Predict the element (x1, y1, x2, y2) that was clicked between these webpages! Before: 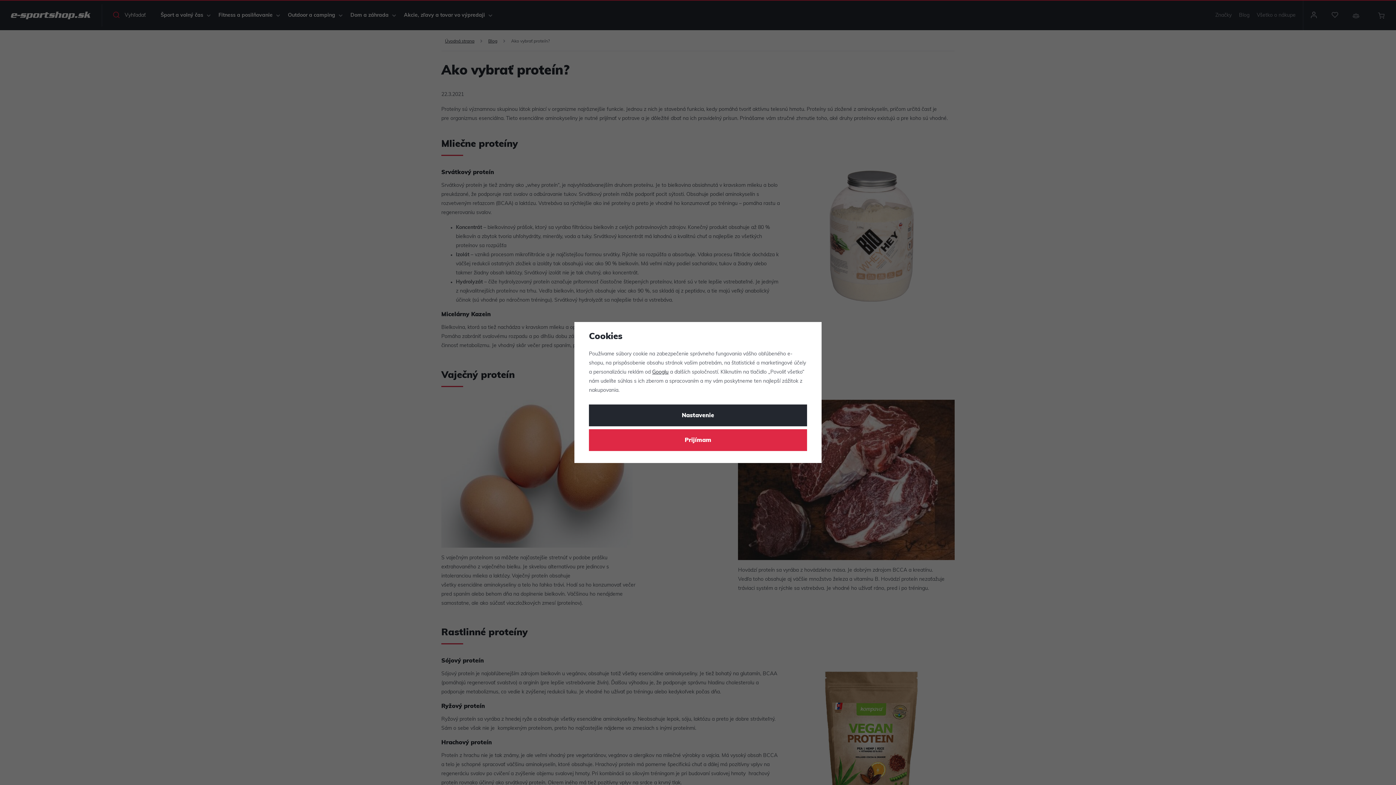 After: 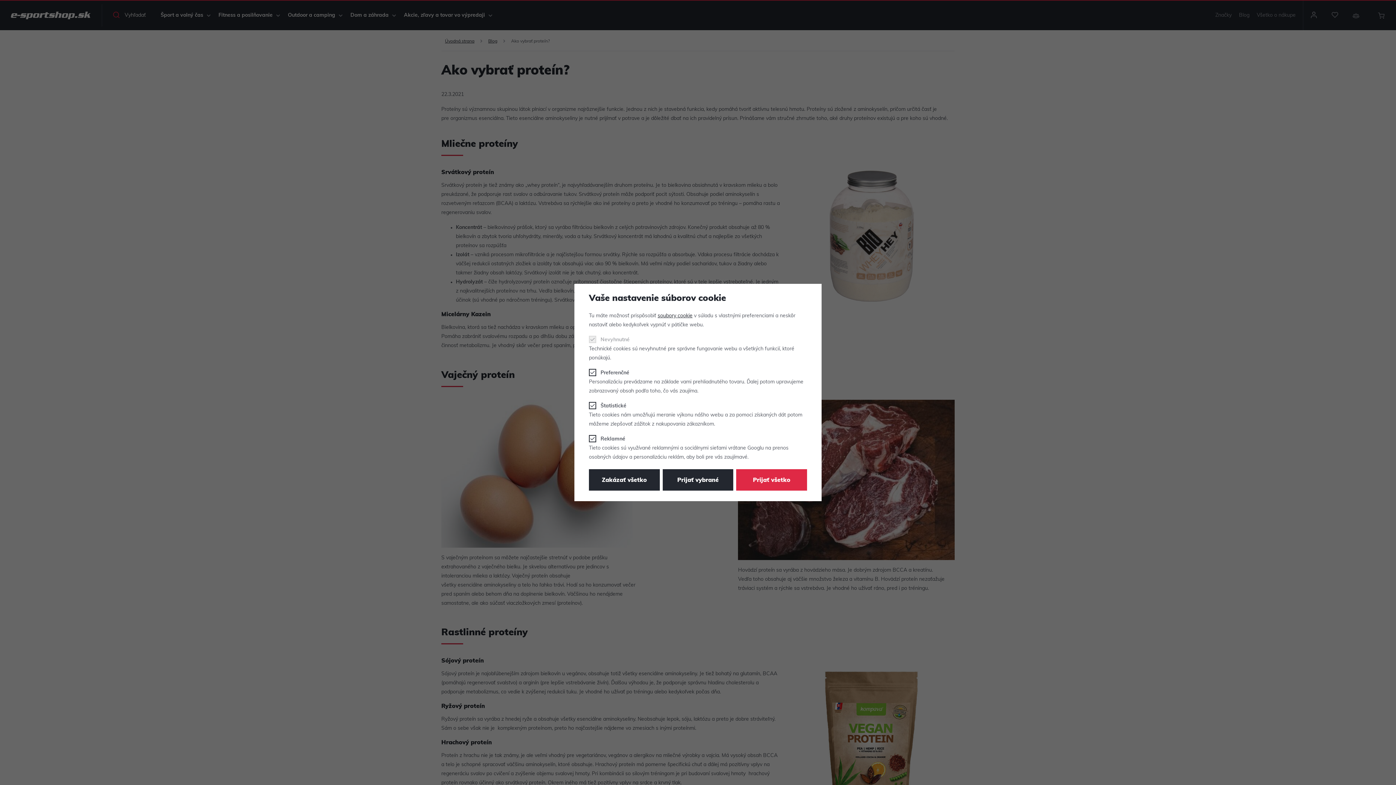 Action: label: Nastavenie bbox: (589, 404, 807, 426)